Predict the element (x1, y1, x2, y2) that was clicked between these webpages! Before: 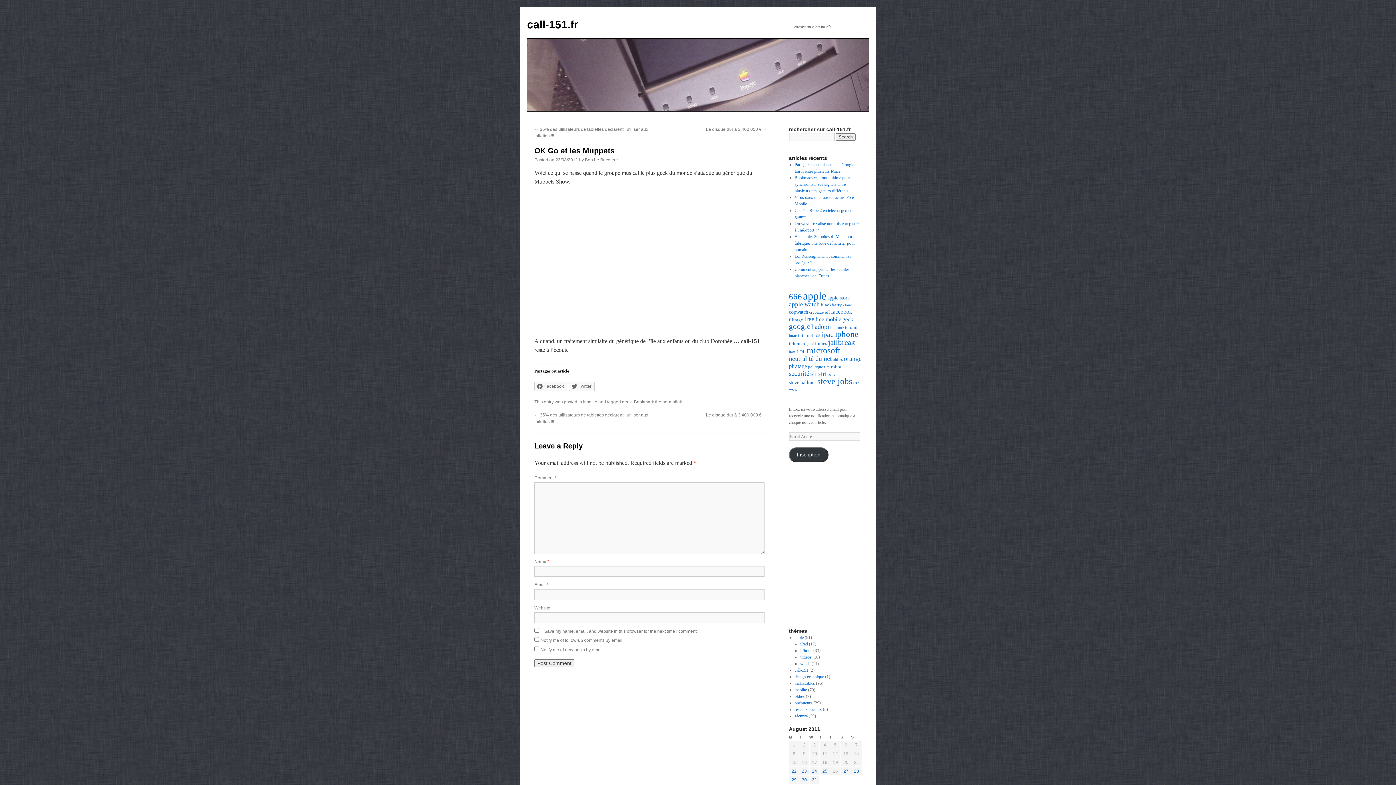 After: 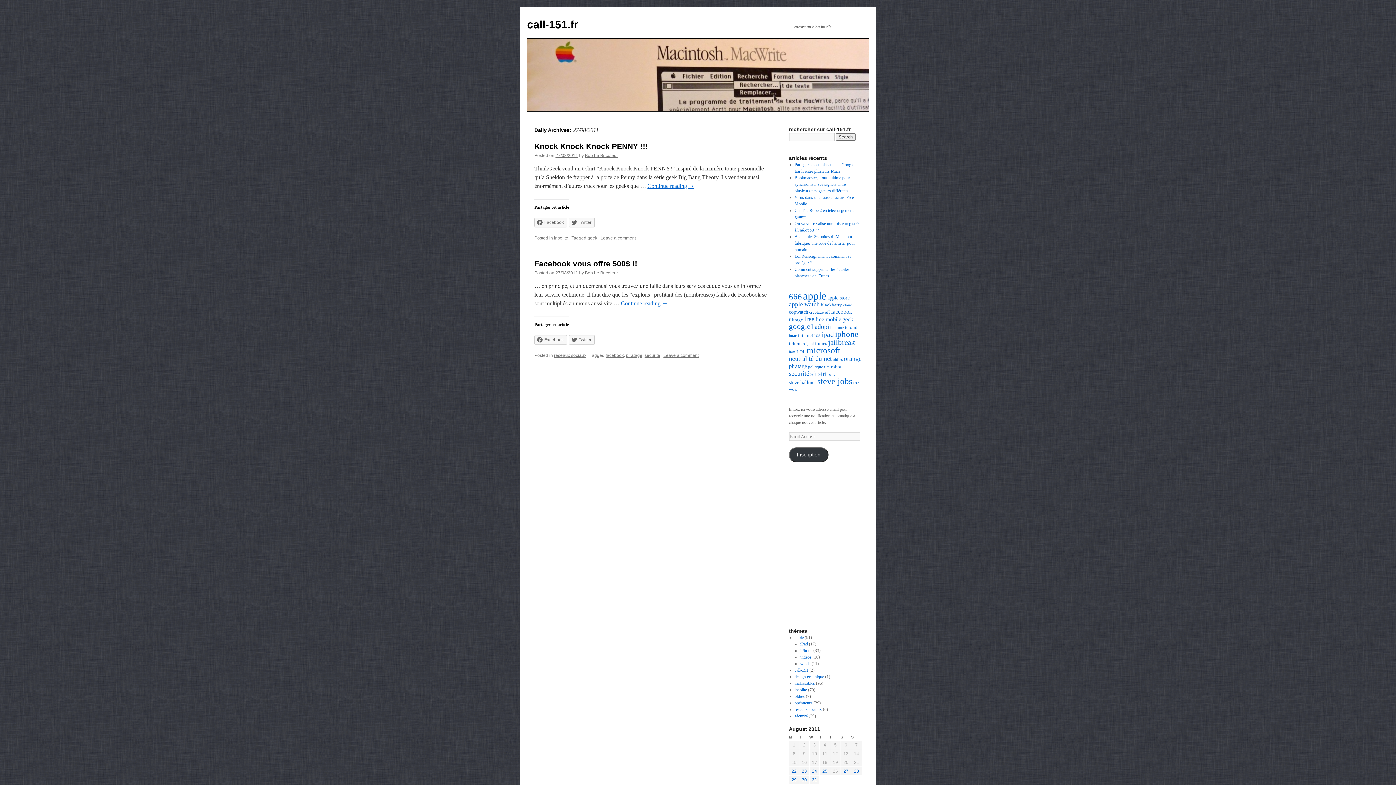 Action: label: Posts published on August 27, 2011 bbox: (843, 769, 848, 774)